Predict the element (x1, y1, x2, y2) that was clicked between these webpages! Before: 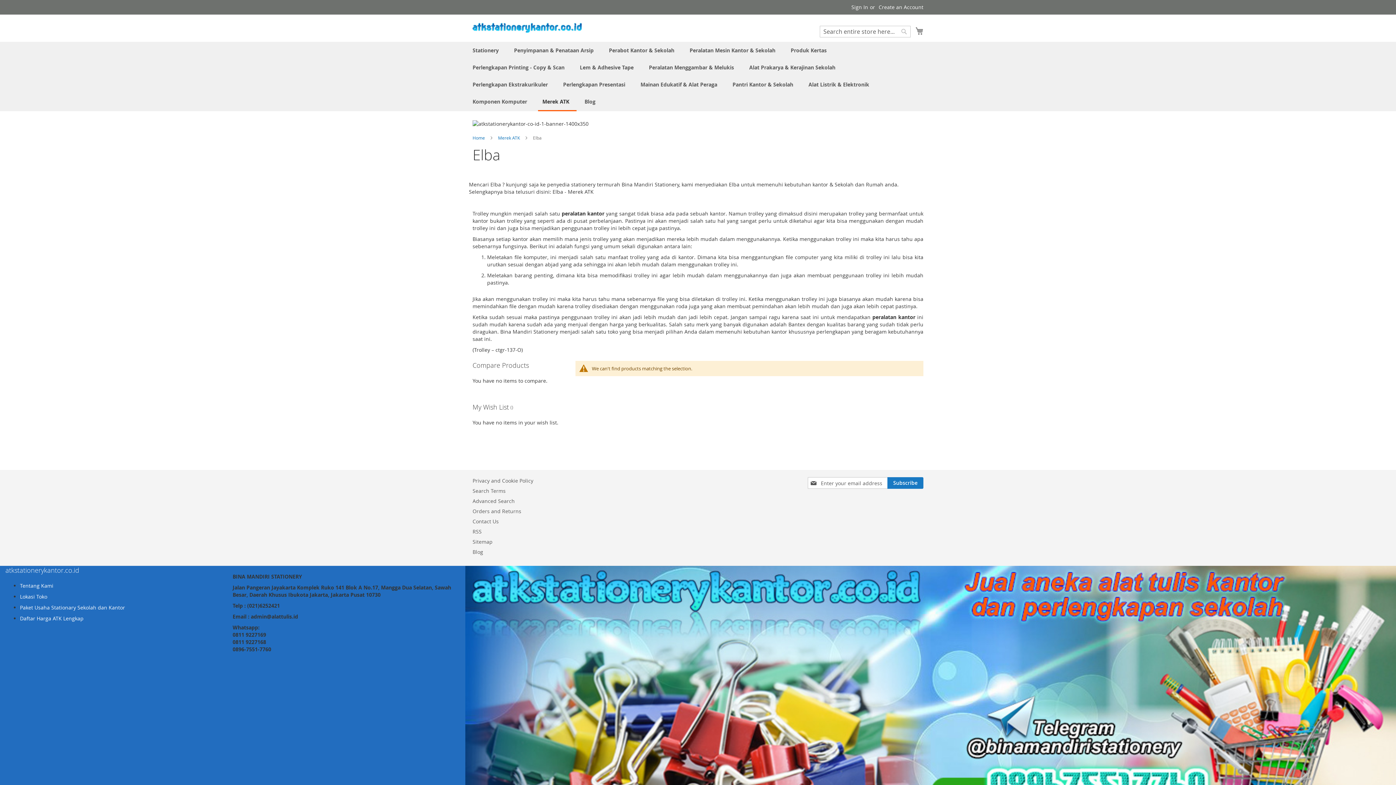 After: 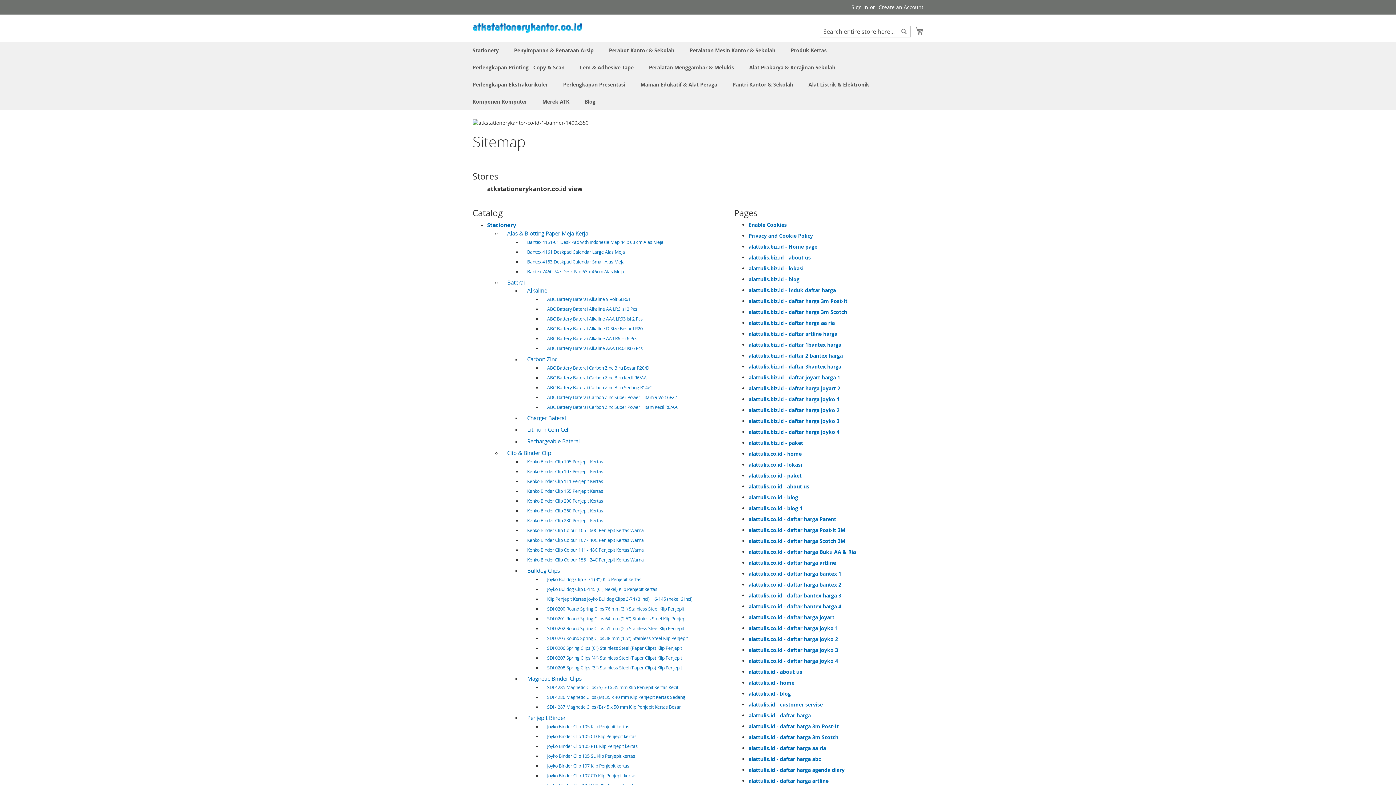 Action: label: Sitemap bbox: (472, 534, 492, 549)